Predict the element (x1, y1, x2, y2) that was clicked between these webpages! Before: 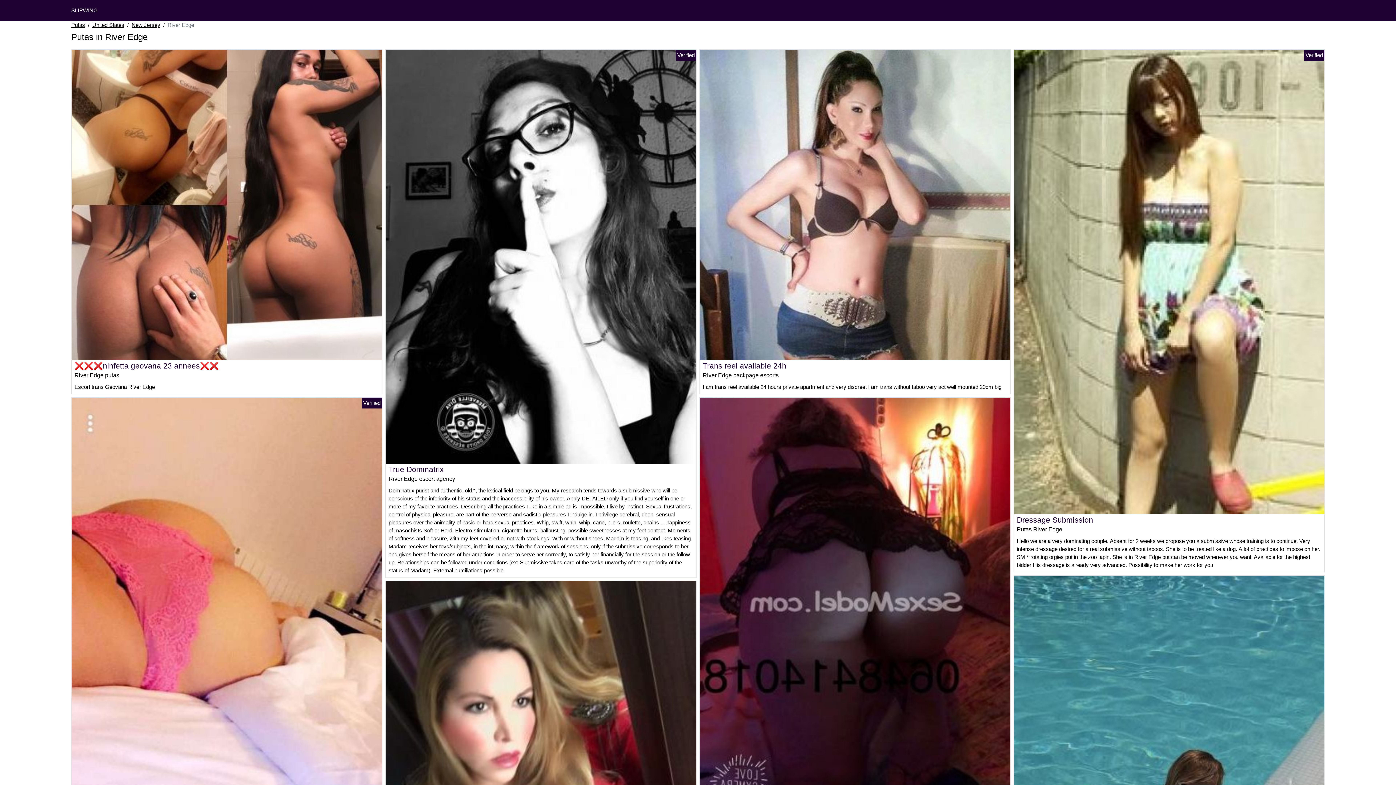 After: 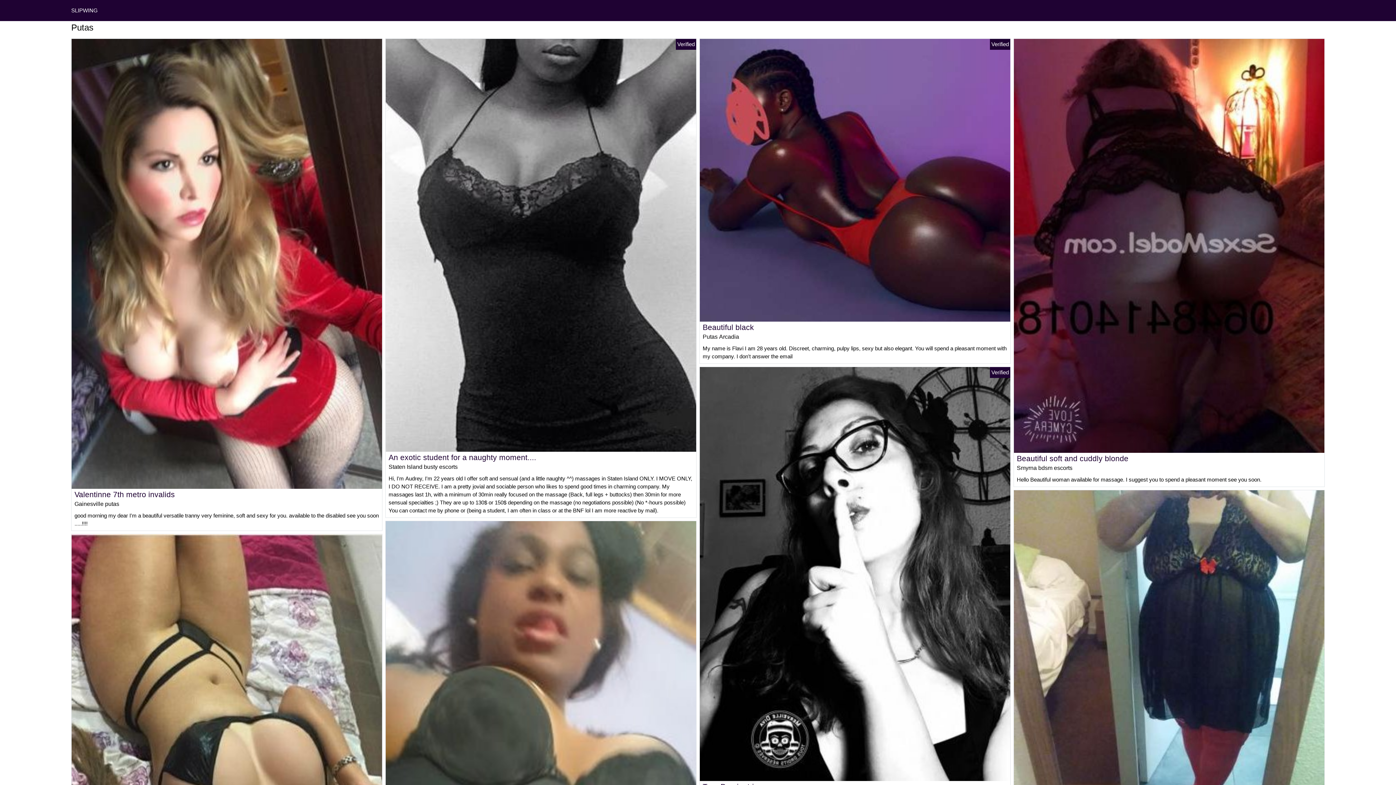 Action: bbox: (71, 21, 85, 29) label: Putas